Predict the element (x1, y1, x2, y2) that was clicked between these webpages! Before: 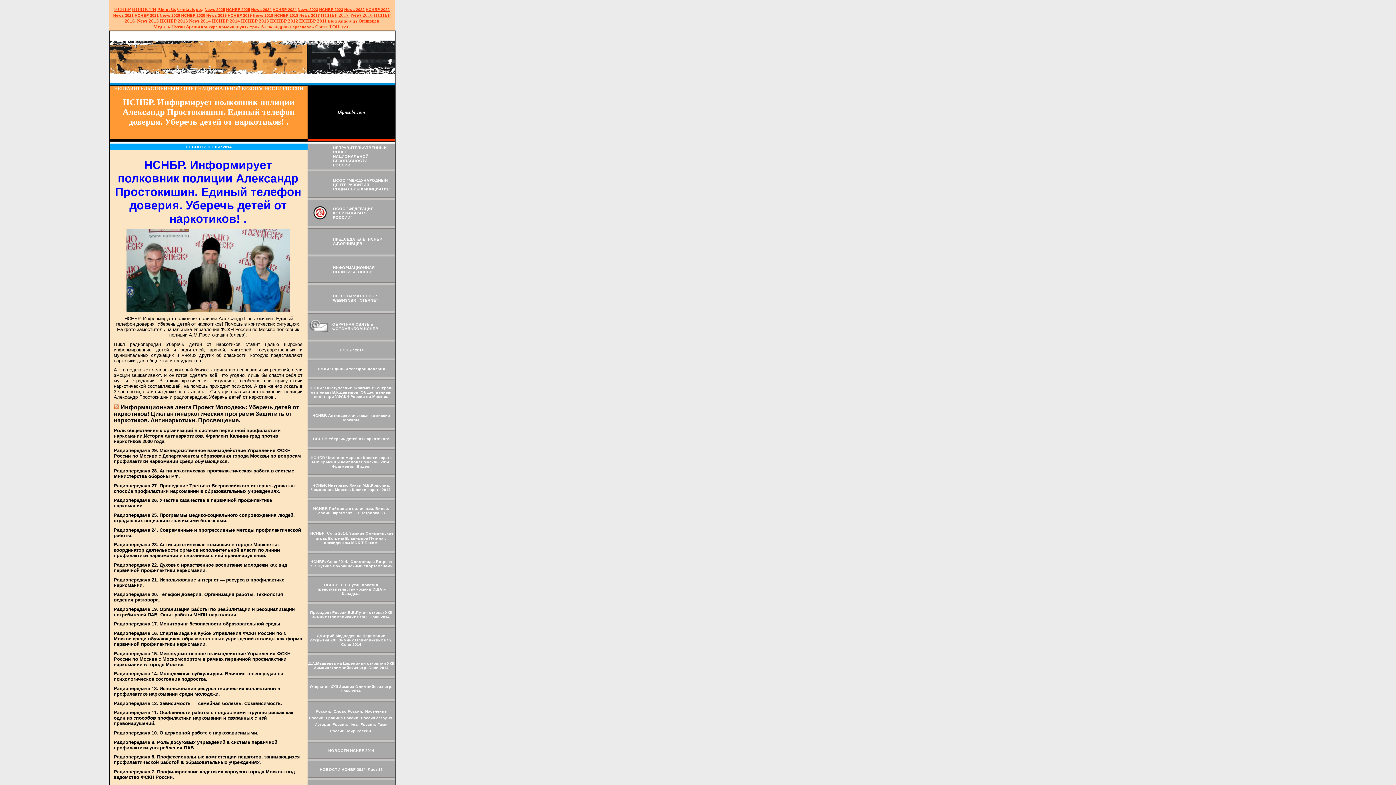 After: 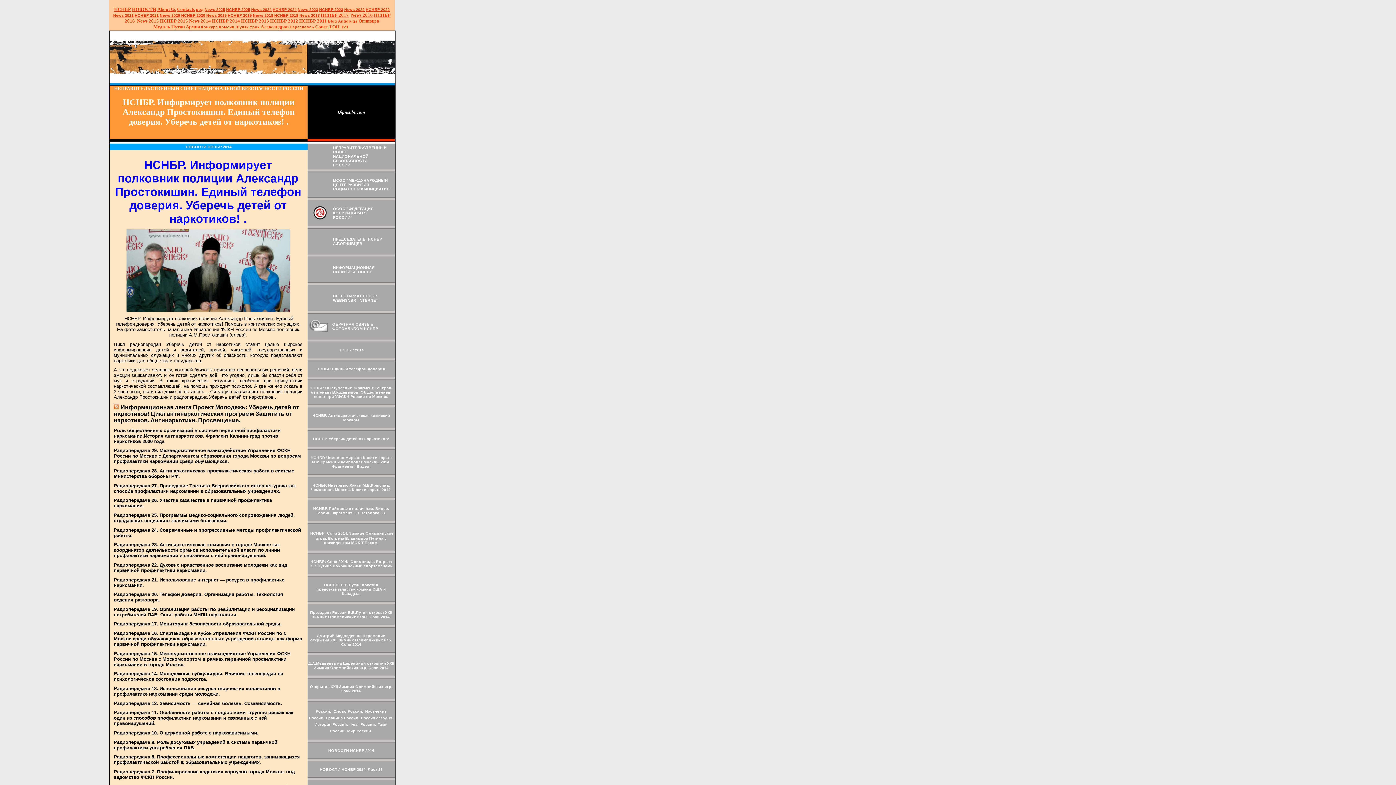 Action: bbox: (313, 506, 389, 515) label: НСНБР. Пойманы с поличным. Видео. Героин. Фрагмент. ТП Петровка 38.